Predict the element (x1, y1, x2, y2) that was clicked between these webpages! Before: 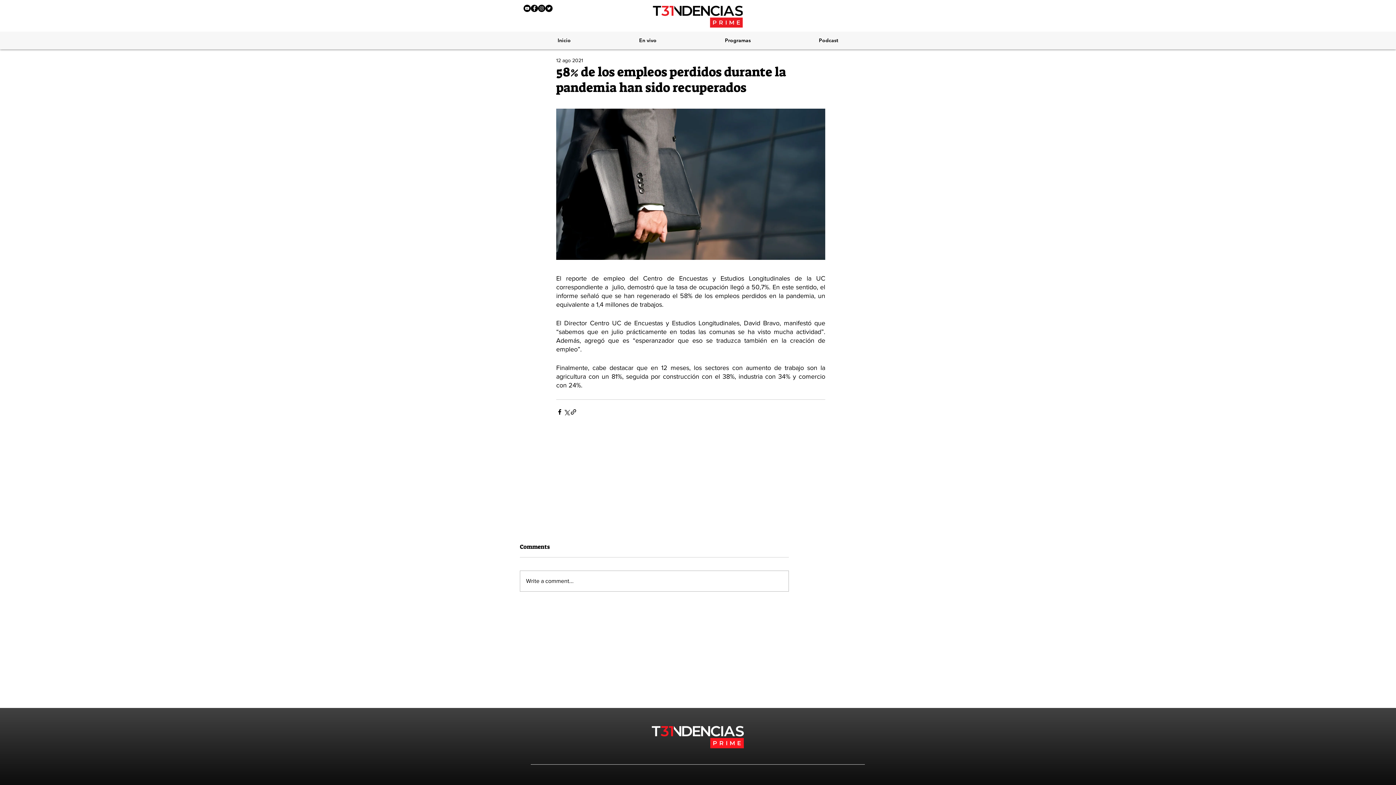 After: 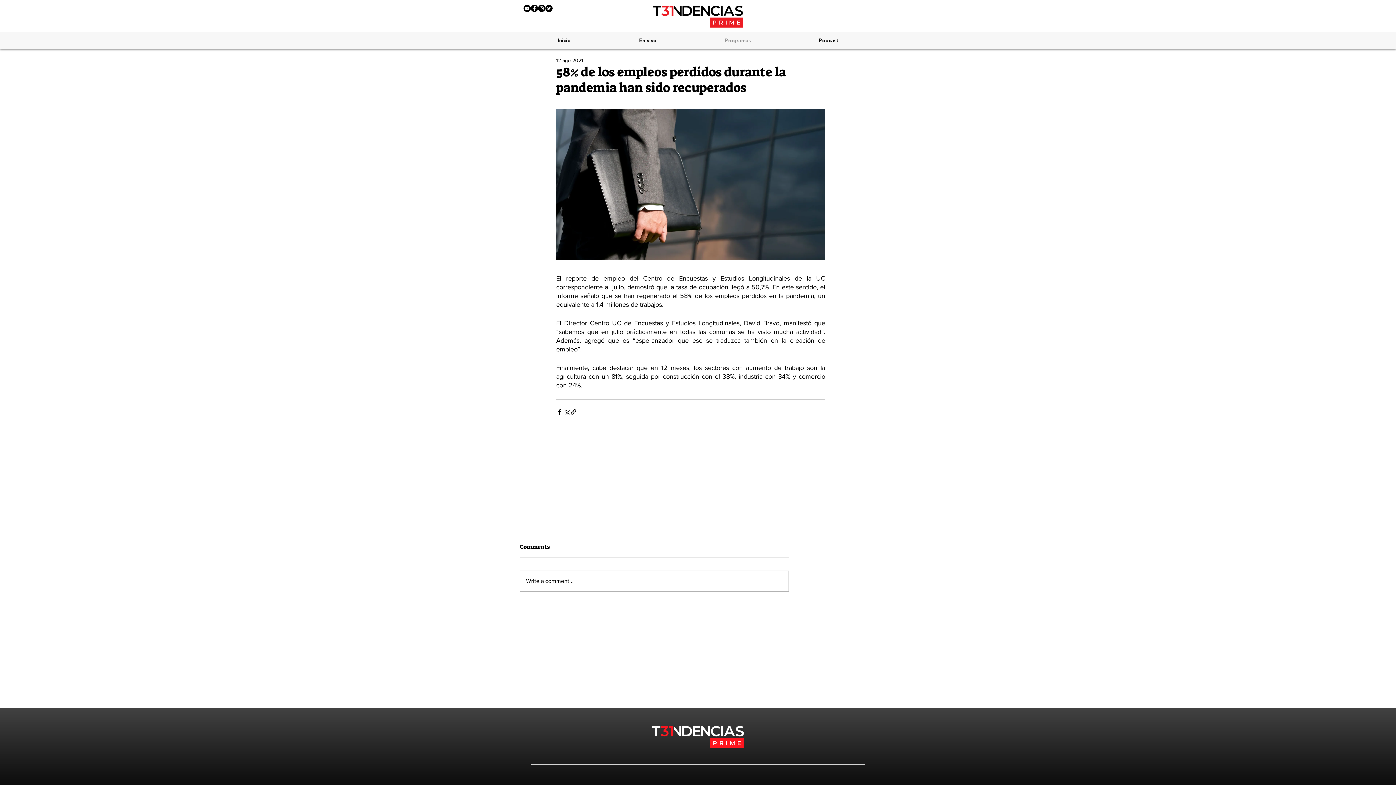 Action: bbox: (690, 36, 785, 44) label: Programas